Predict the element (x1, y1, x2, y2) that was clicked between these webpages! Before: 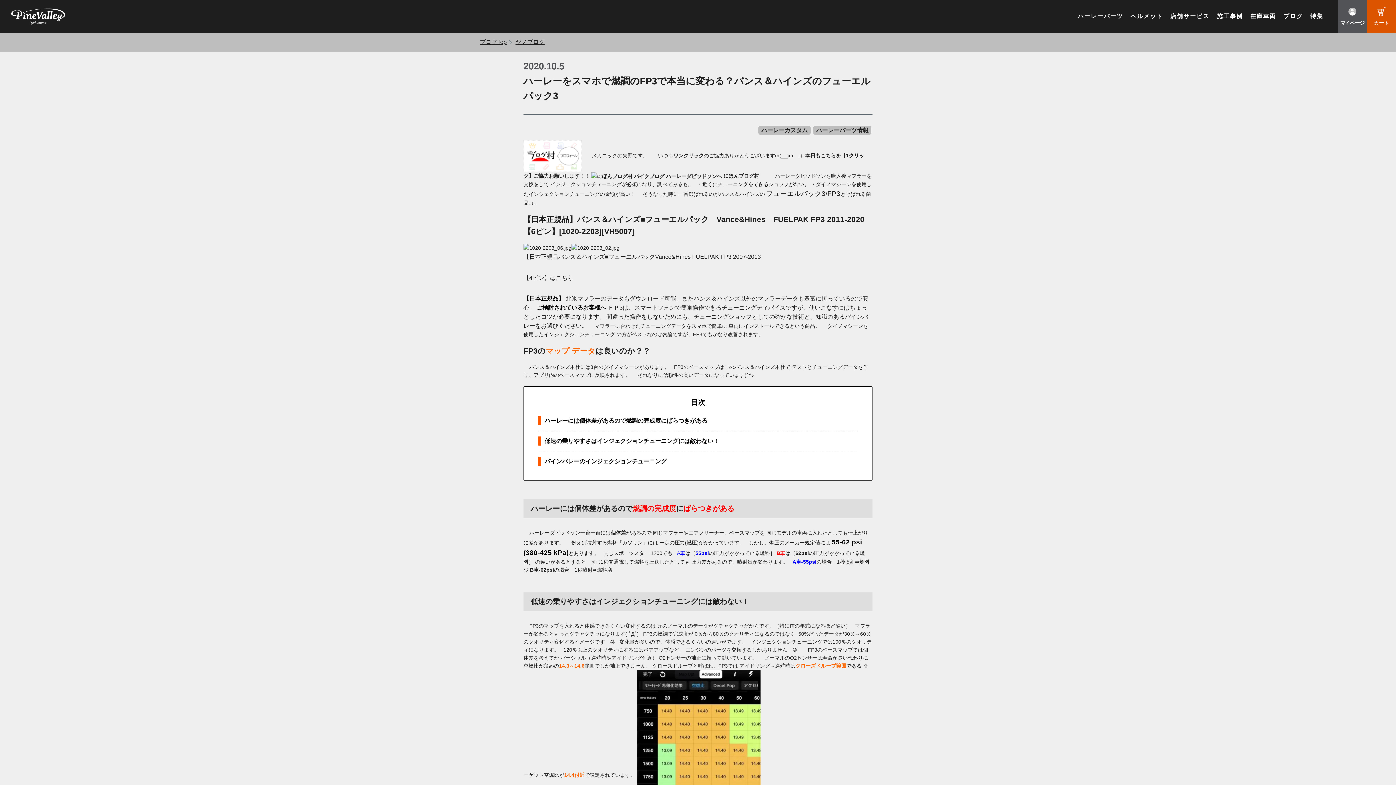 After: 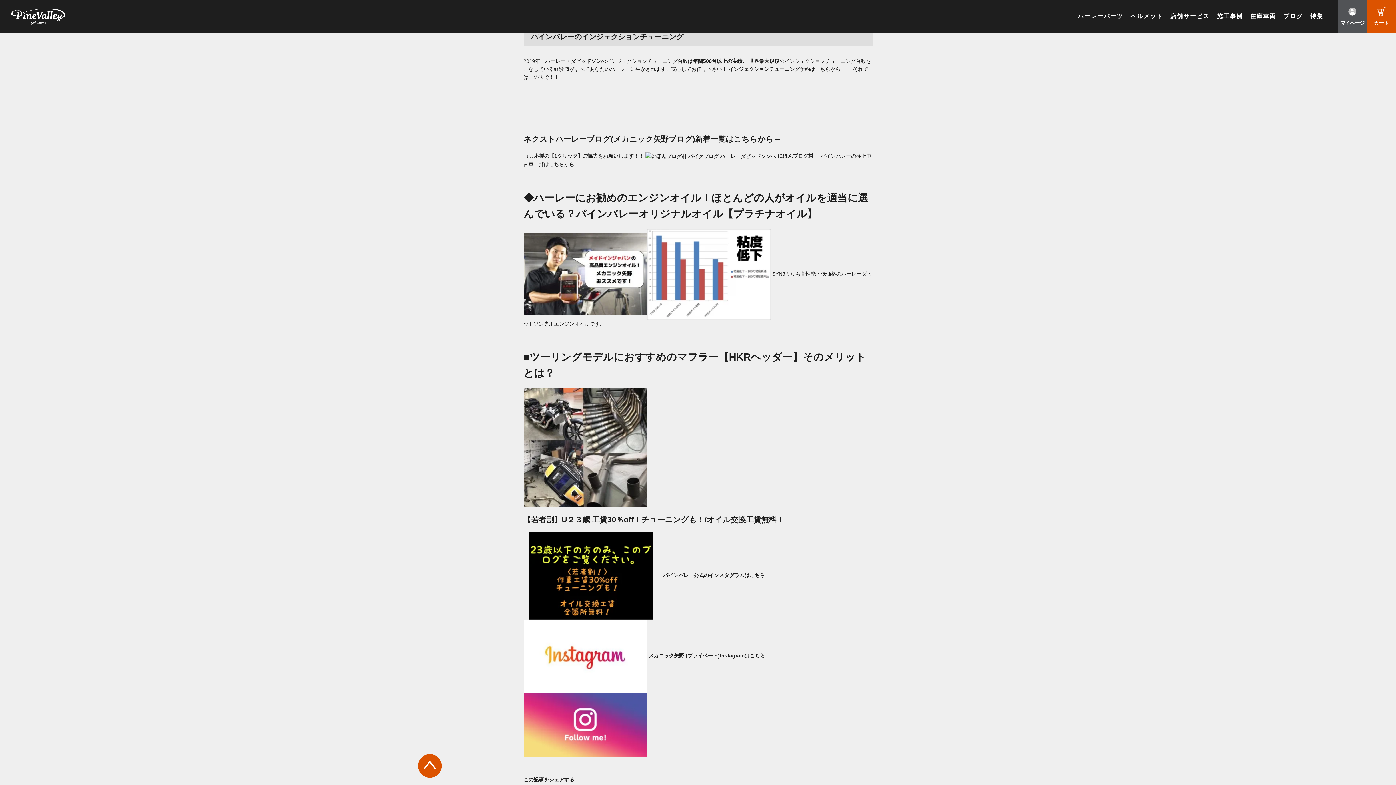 Action: bbox: (538, 457, 857, 466) label: パインバレーのインジェクションチューニング